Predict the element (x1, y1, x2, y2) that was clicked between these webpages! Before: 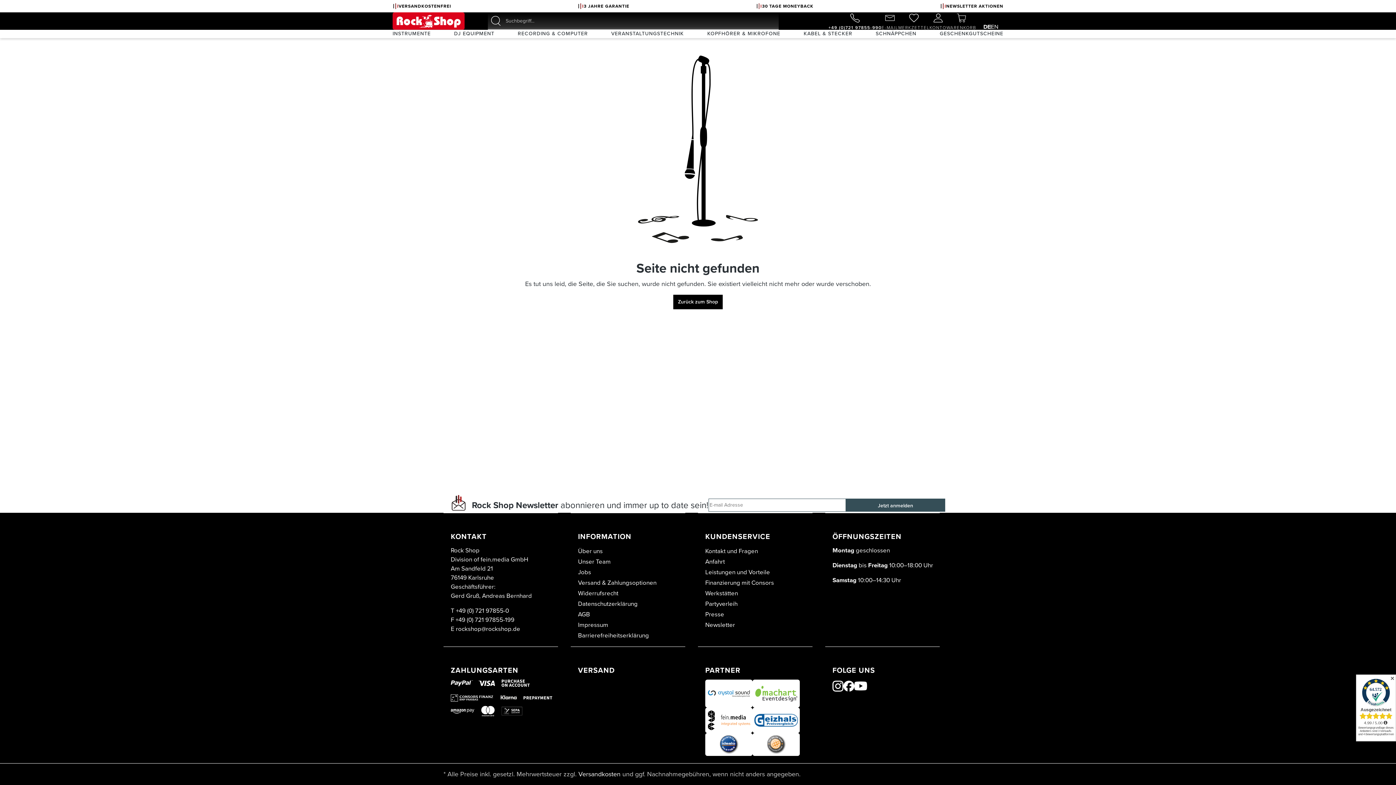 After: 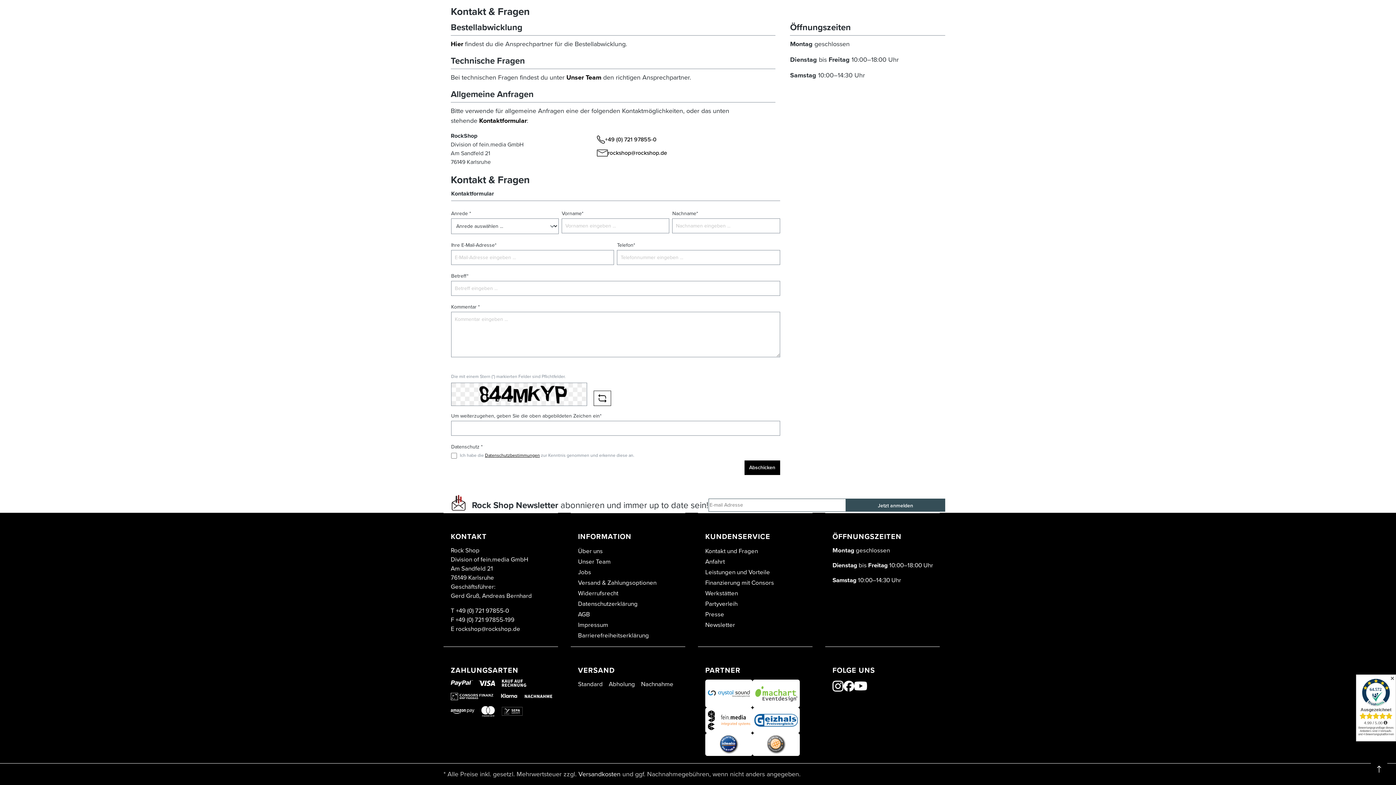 Action: bbox: (705, 547, 758, 556) label: Kontakt und Fragen